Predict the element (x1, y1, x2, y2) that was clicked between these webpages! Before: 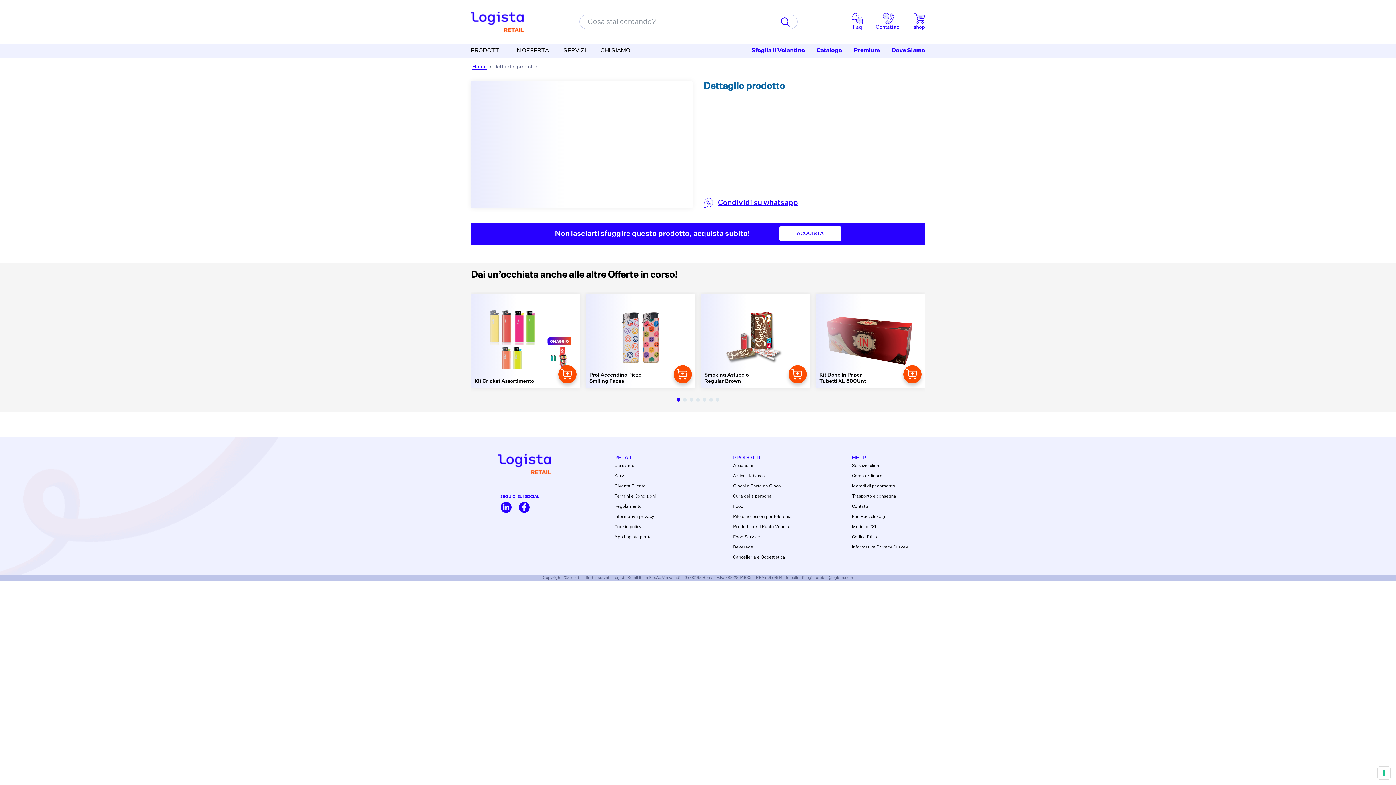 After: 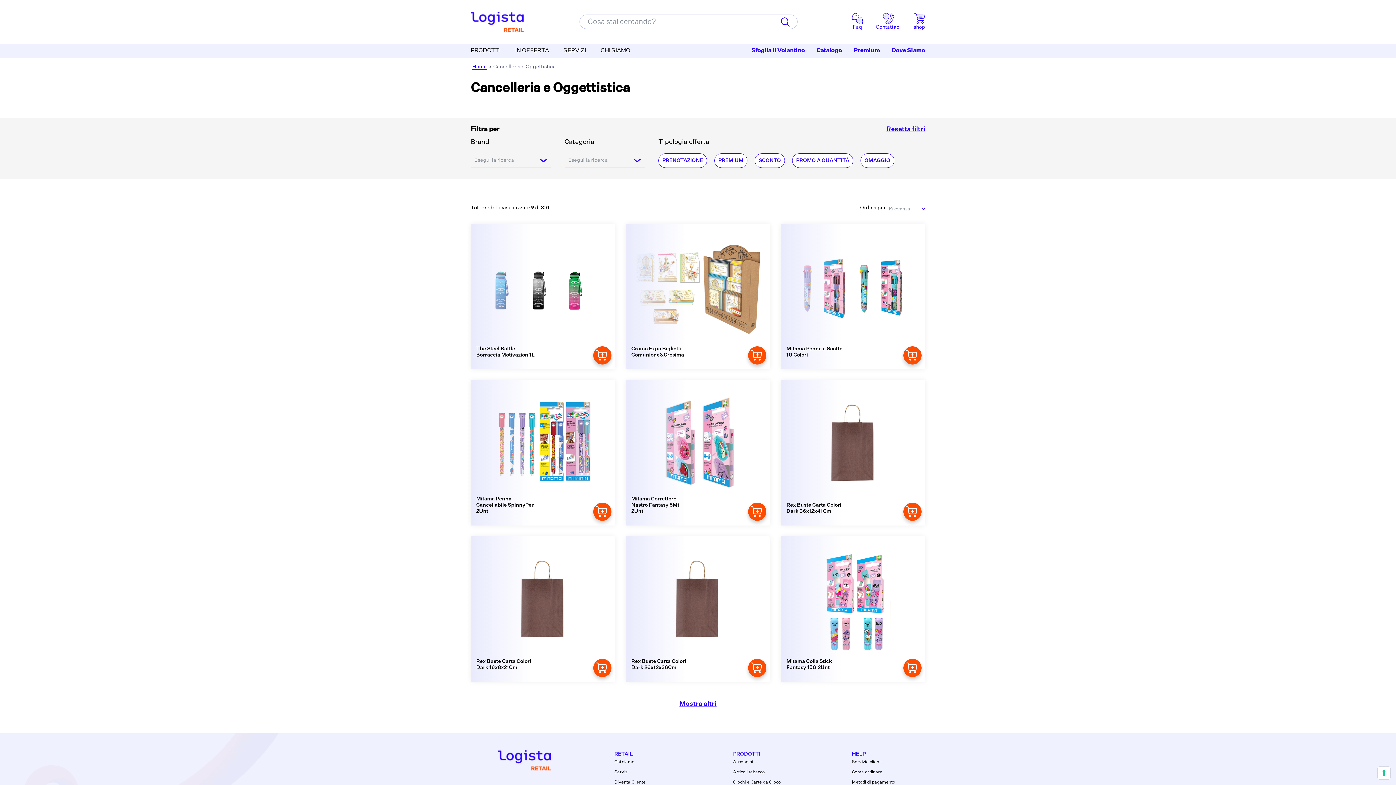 Action: label: Cancelleria e Oggettistica bbox: (733, 555, 785, 560)